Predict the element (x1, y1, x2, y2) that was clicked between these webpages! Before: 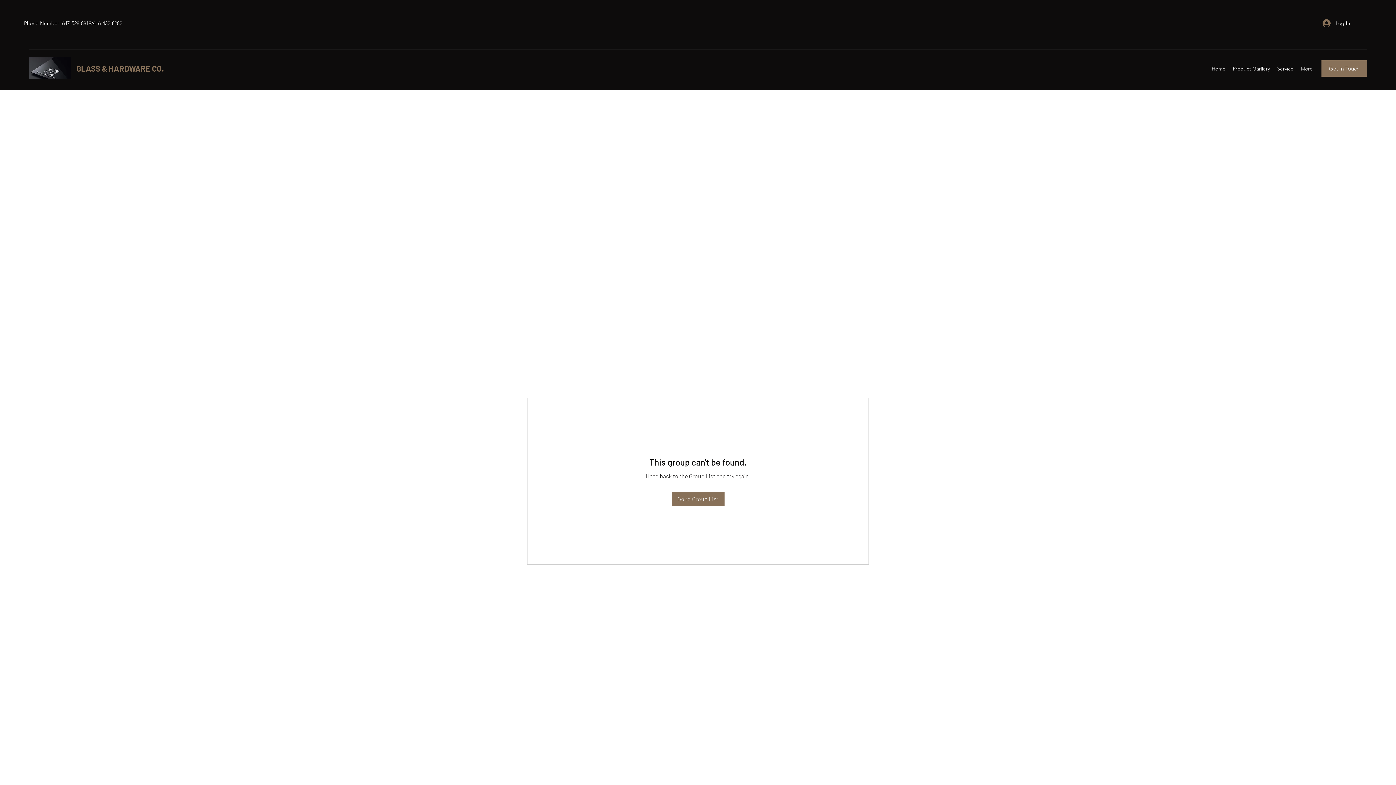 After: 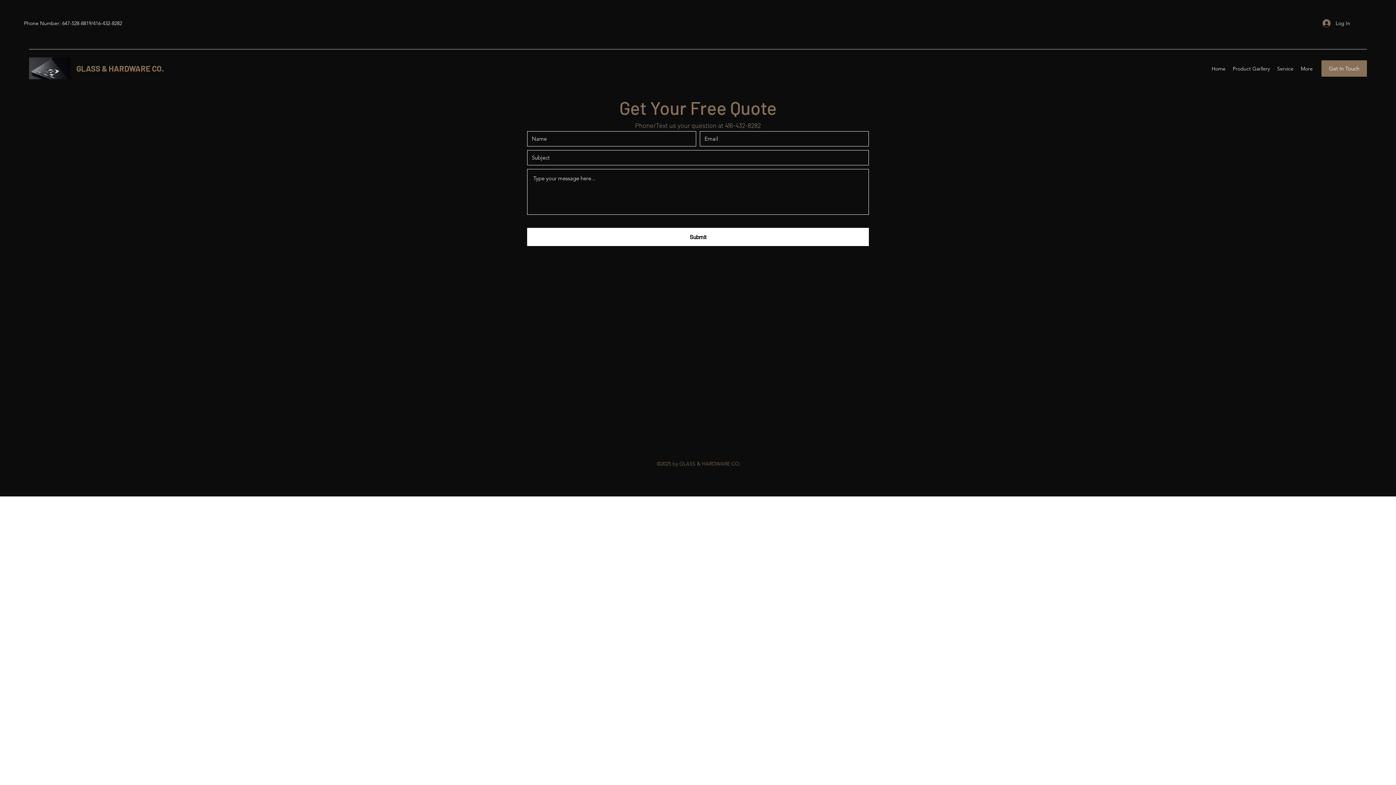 Action: label: Get In Touch bbox: (1321, 60, 1367, 76)